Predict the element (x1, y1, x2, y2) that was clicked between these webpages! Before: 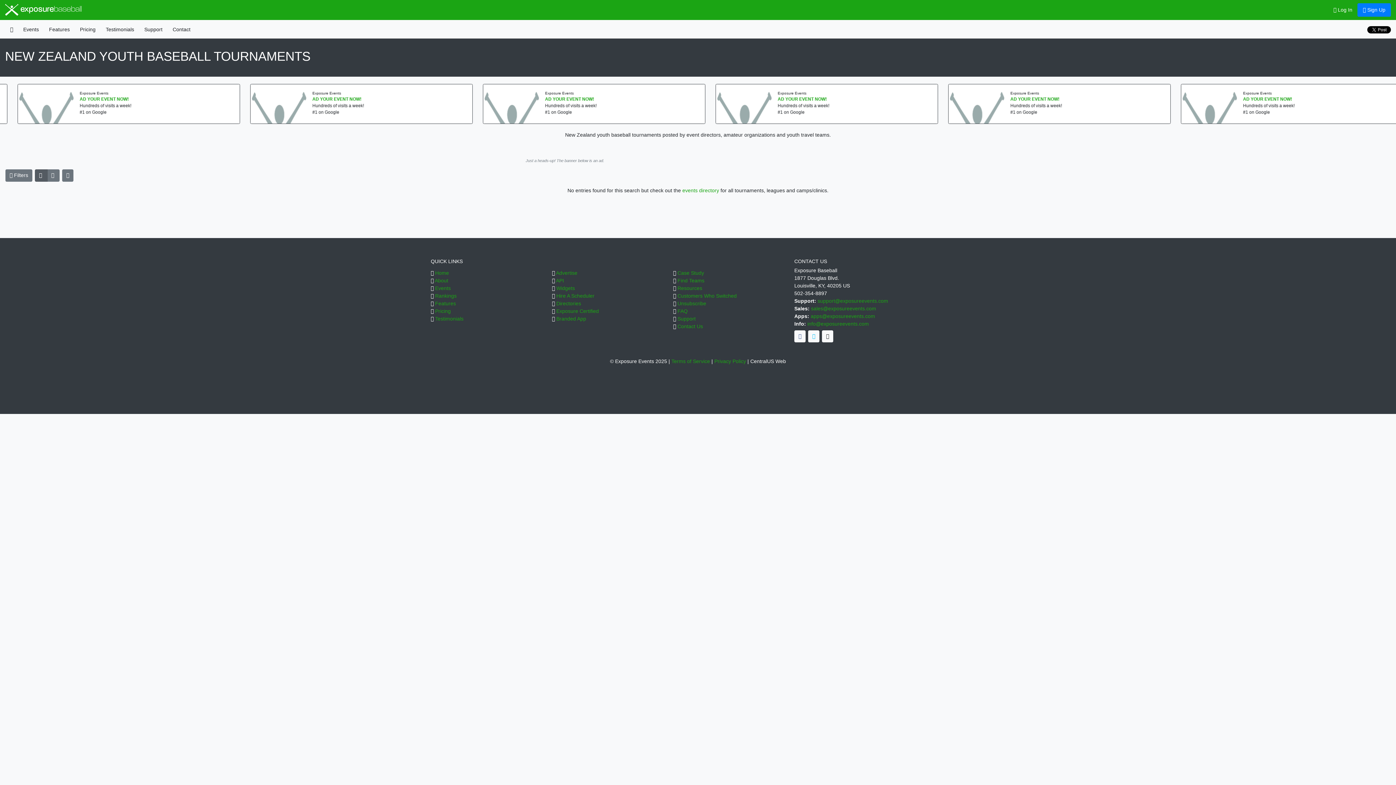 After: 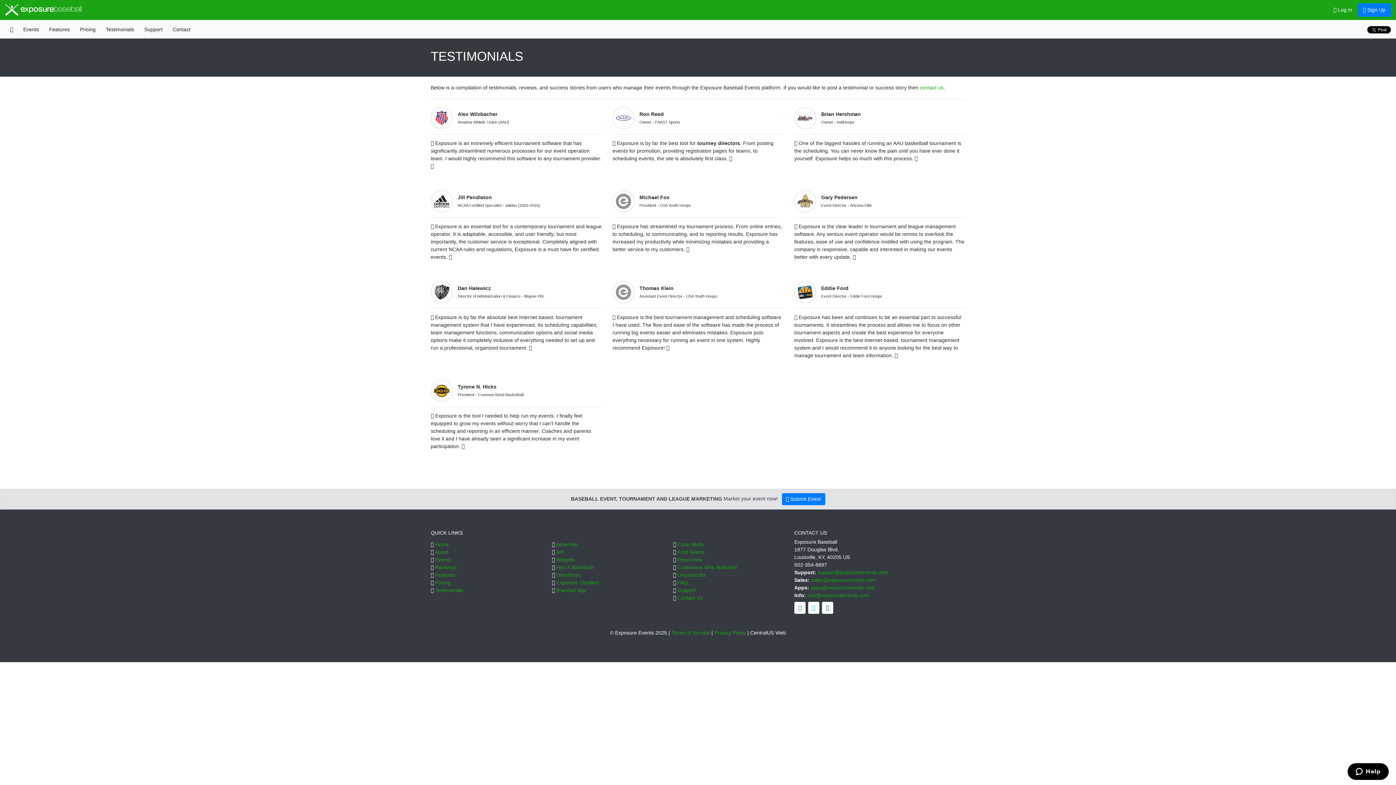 Action: bbox: (435, 315, 463, 321) label: Testimonials